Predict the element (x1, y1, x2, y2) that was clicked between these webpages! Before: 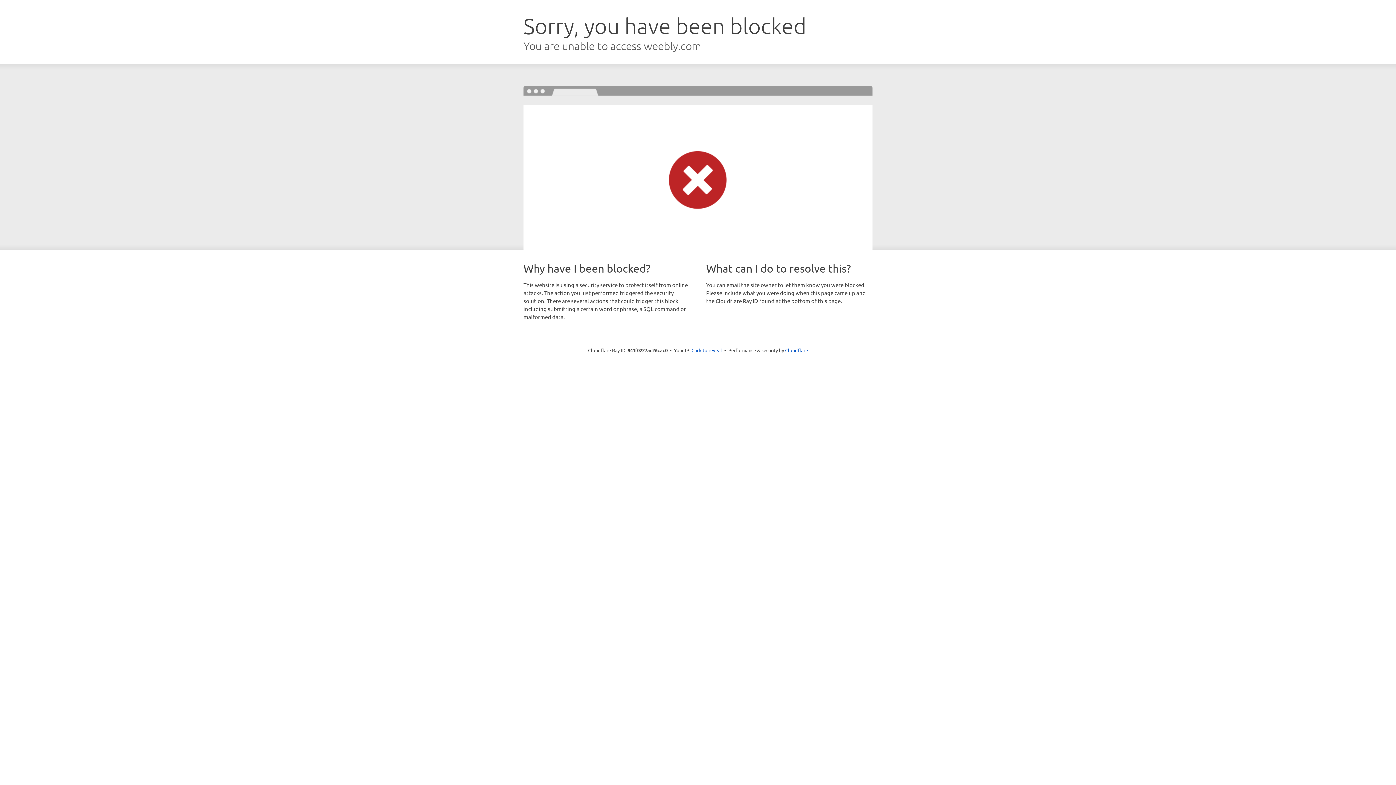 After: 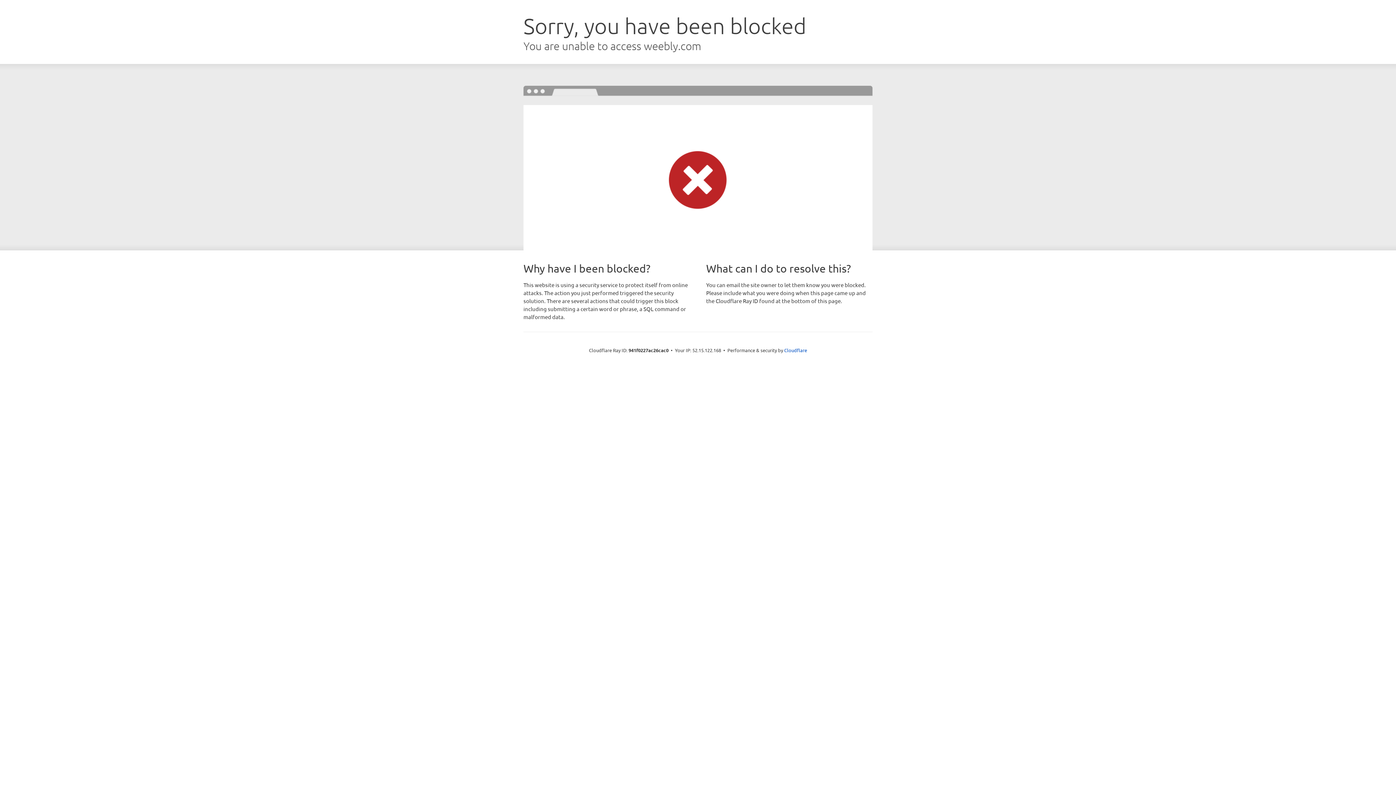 Action: bbox: (691, 346, 722, 353) label: Click to reveal